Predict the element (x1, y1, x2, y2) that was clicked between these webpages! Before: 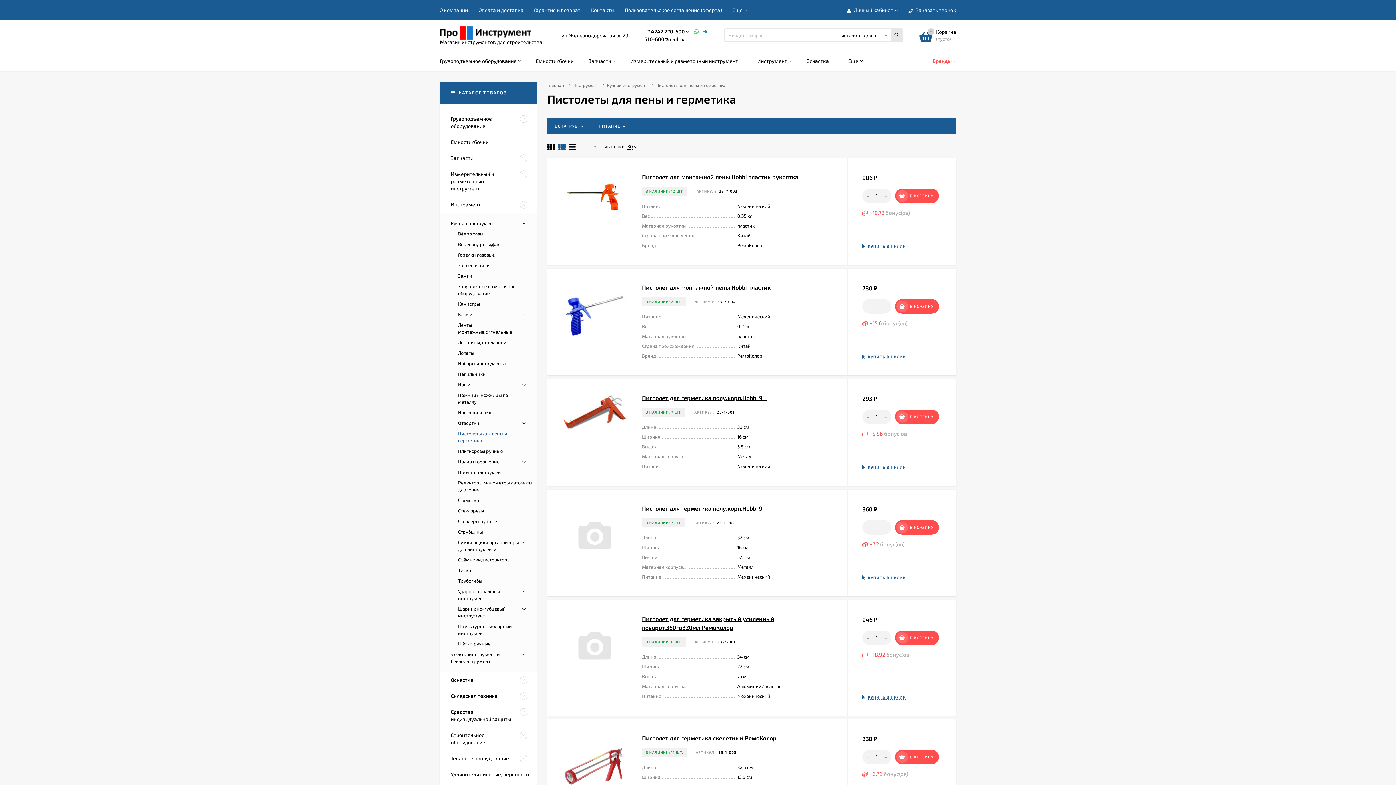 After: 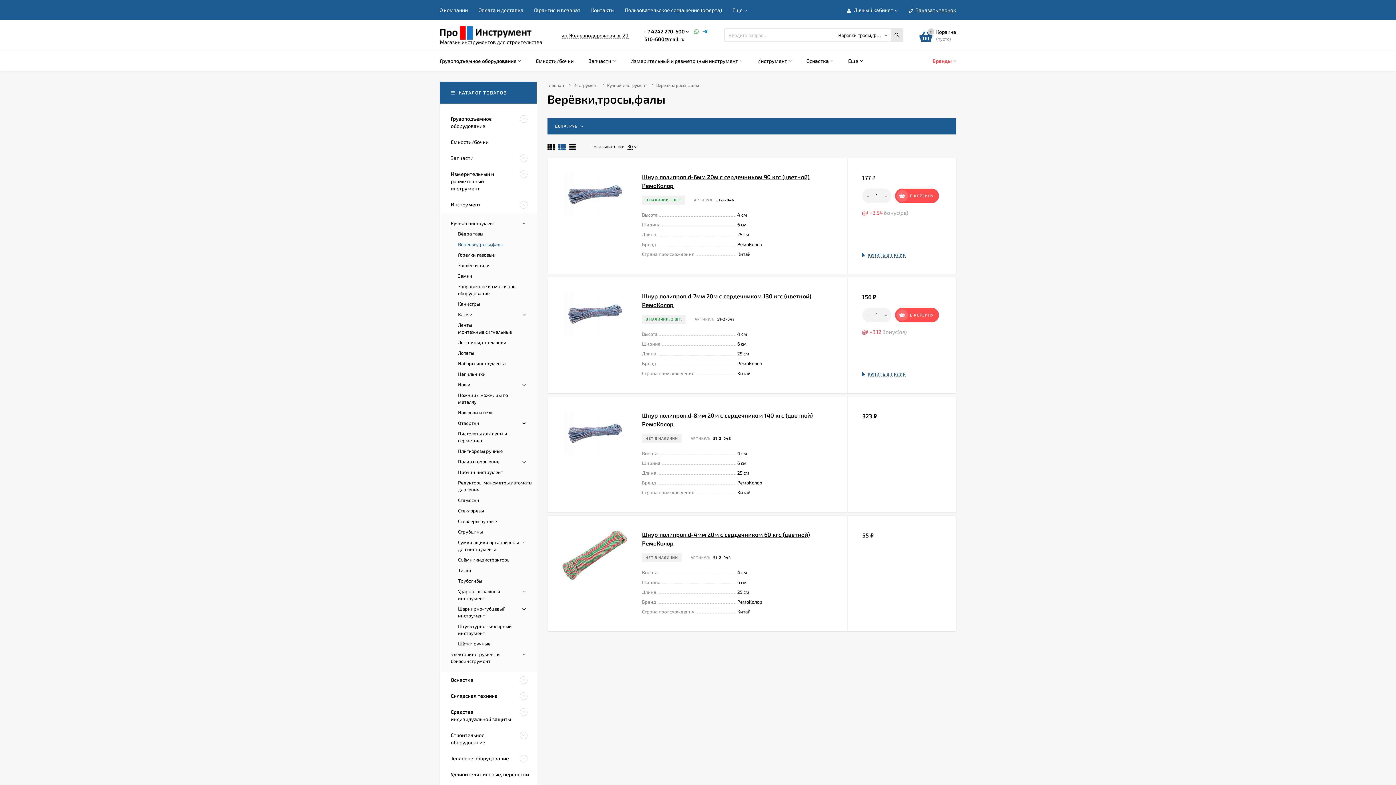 Action: label: Верёвки,тросы,фалы bbox: (458, 241, 503, 247)